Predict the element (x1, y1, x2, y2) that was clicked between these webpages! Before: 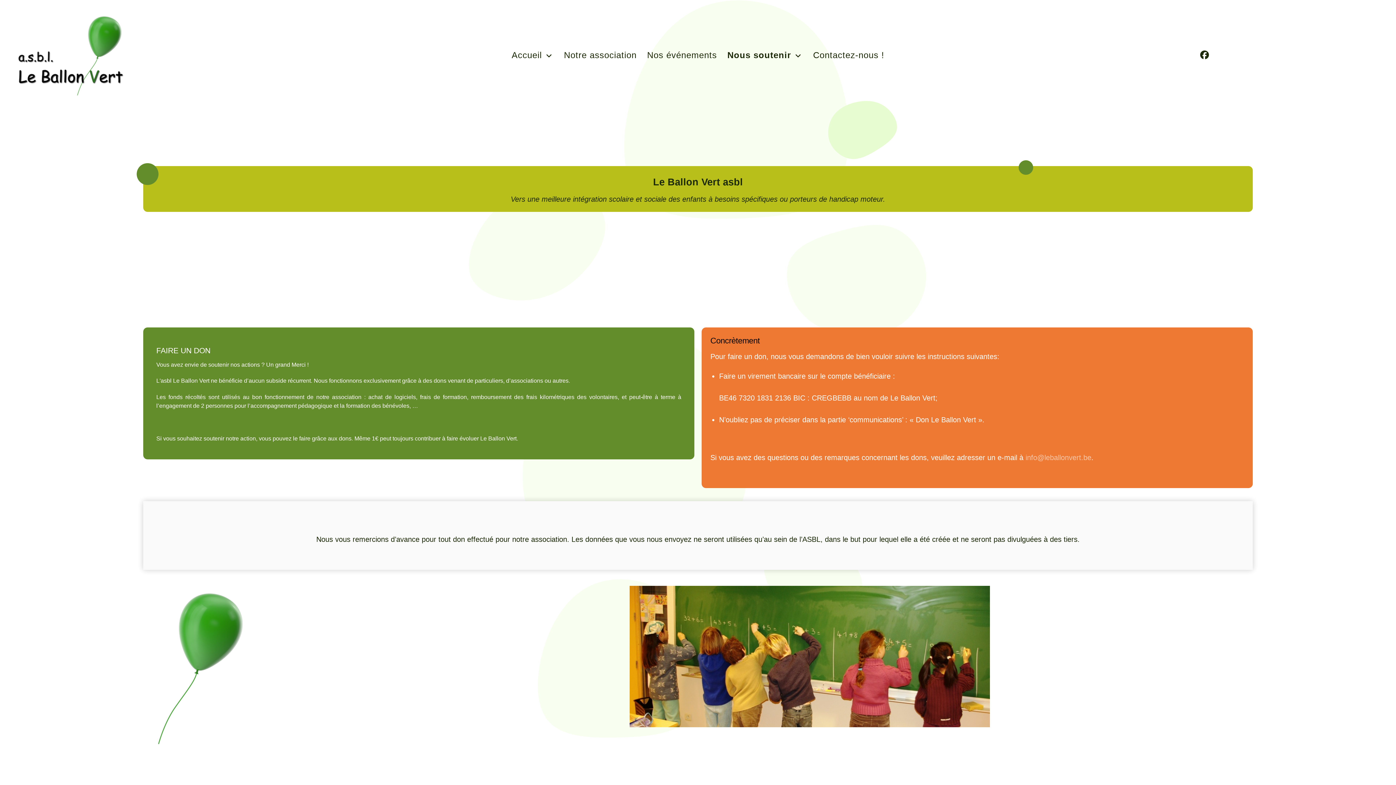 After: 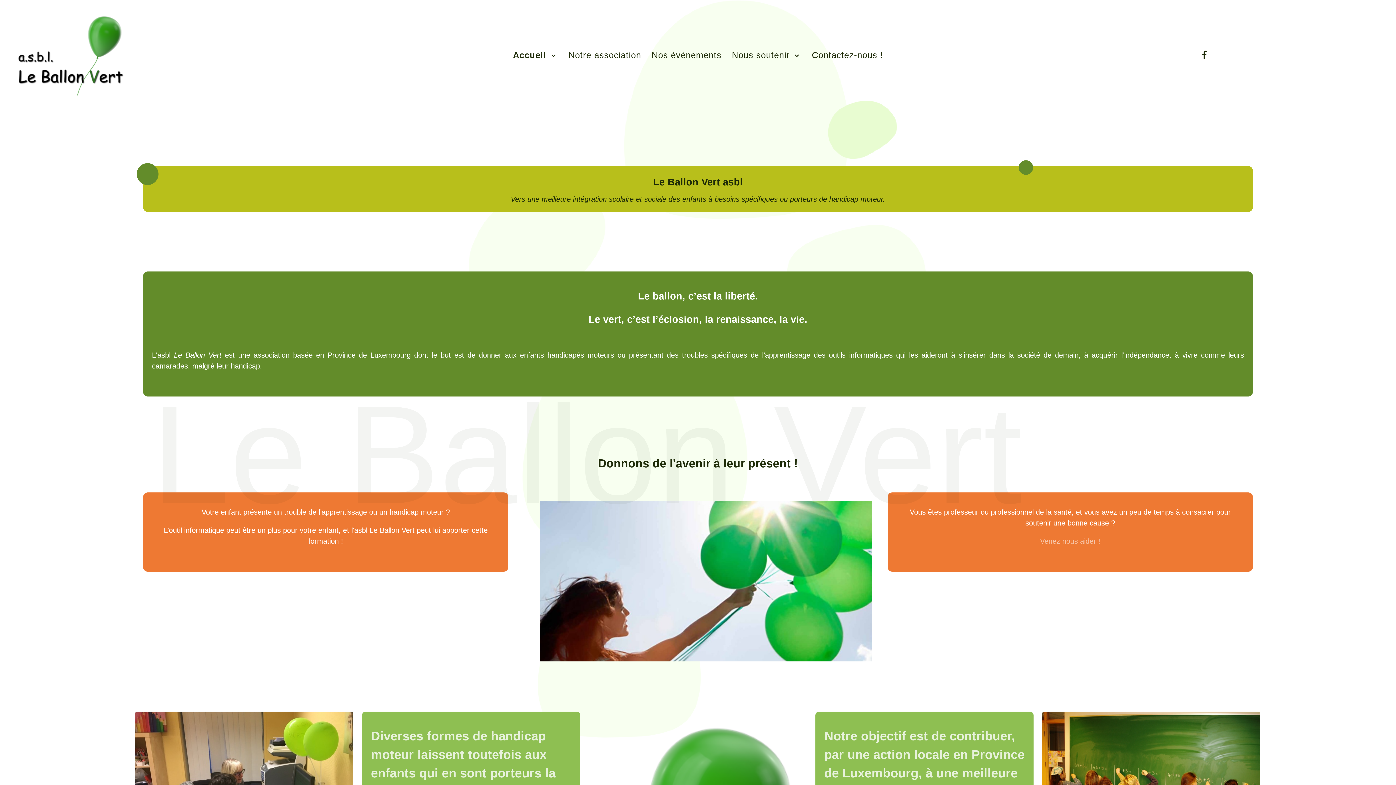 Action: label: Accueil  bbox: (507, 46, 558, 63)